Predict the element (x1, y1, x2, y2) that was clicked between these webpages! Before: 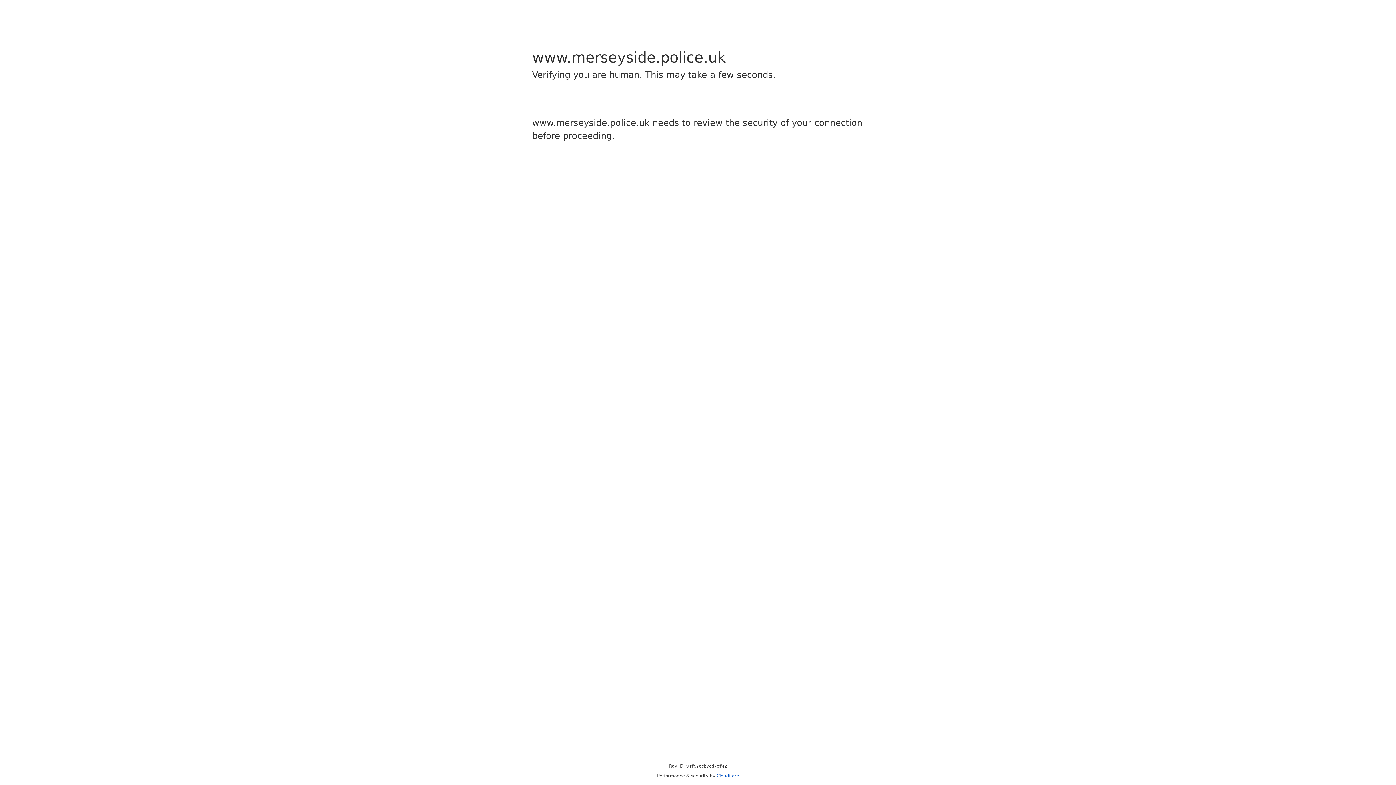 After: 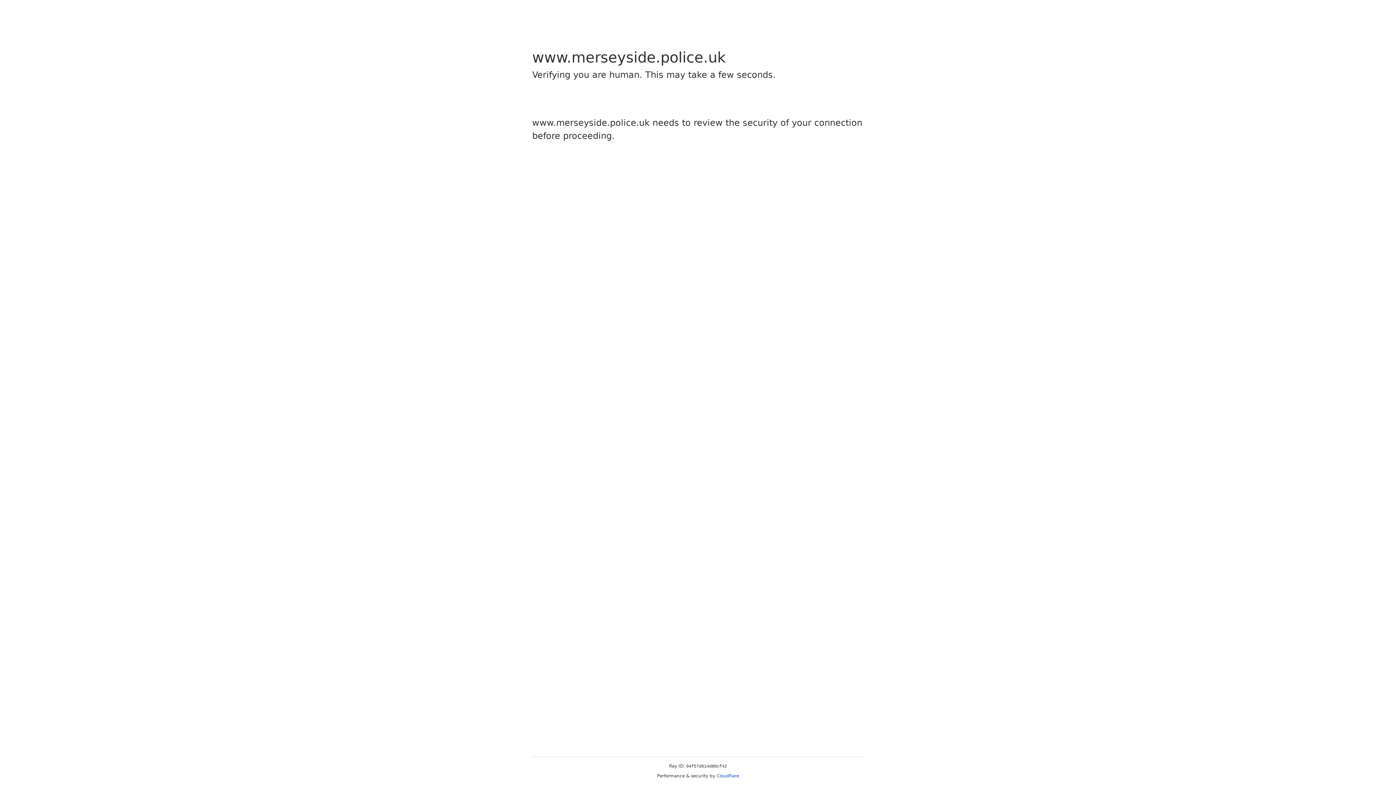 Action: label: Cloudflare bbox: (716, 773, 739, 778)